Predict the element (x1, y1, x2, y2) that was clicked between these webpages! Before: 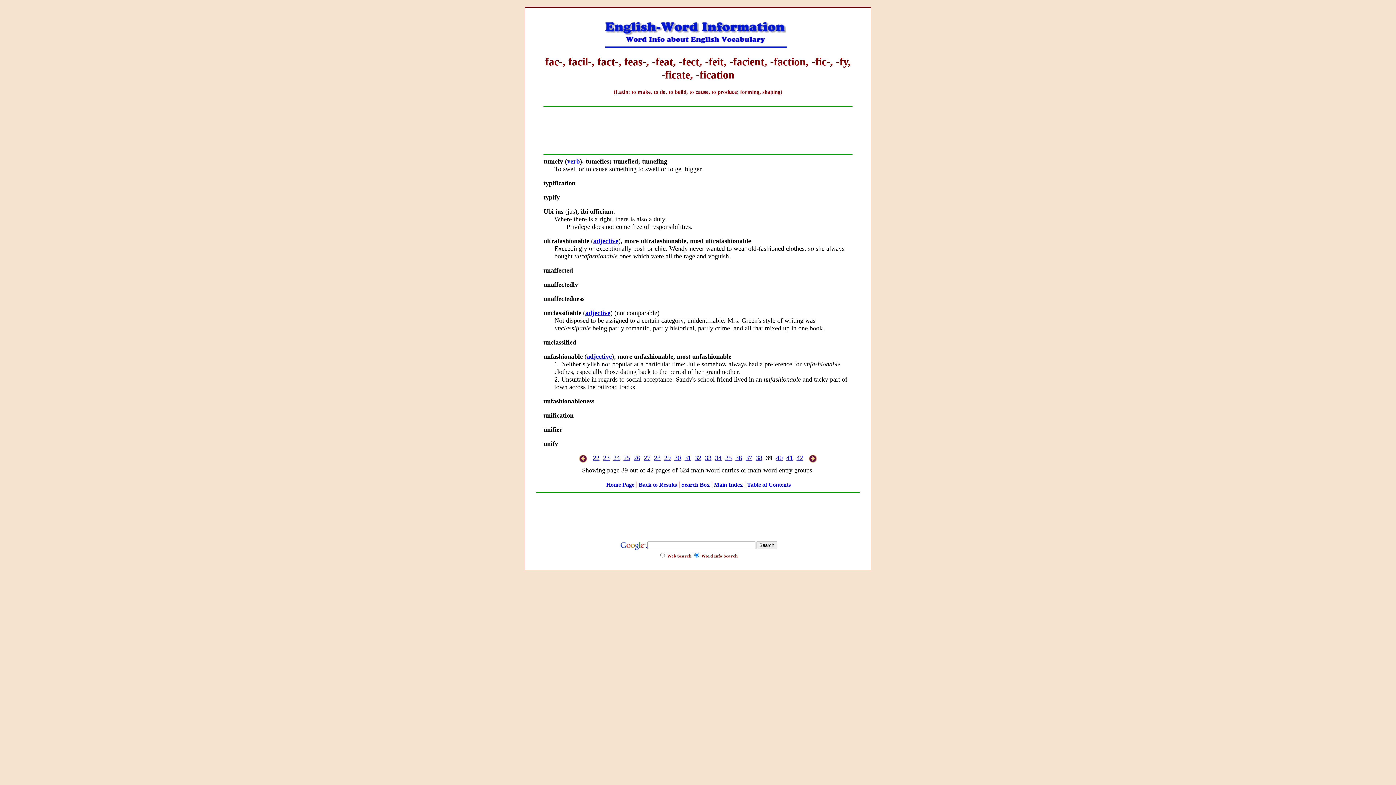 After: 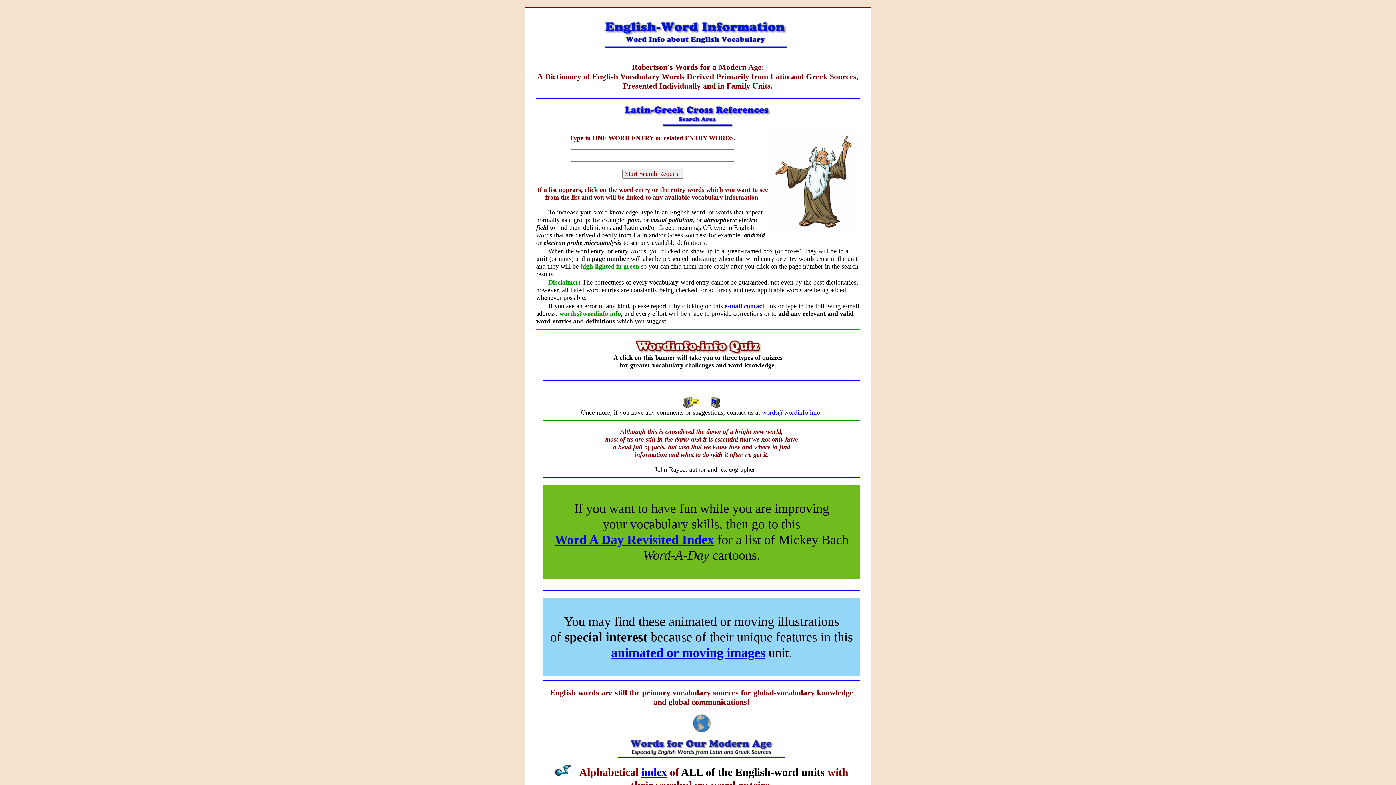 Action: label: Home Page bbox: (606, 481, 634, 488)